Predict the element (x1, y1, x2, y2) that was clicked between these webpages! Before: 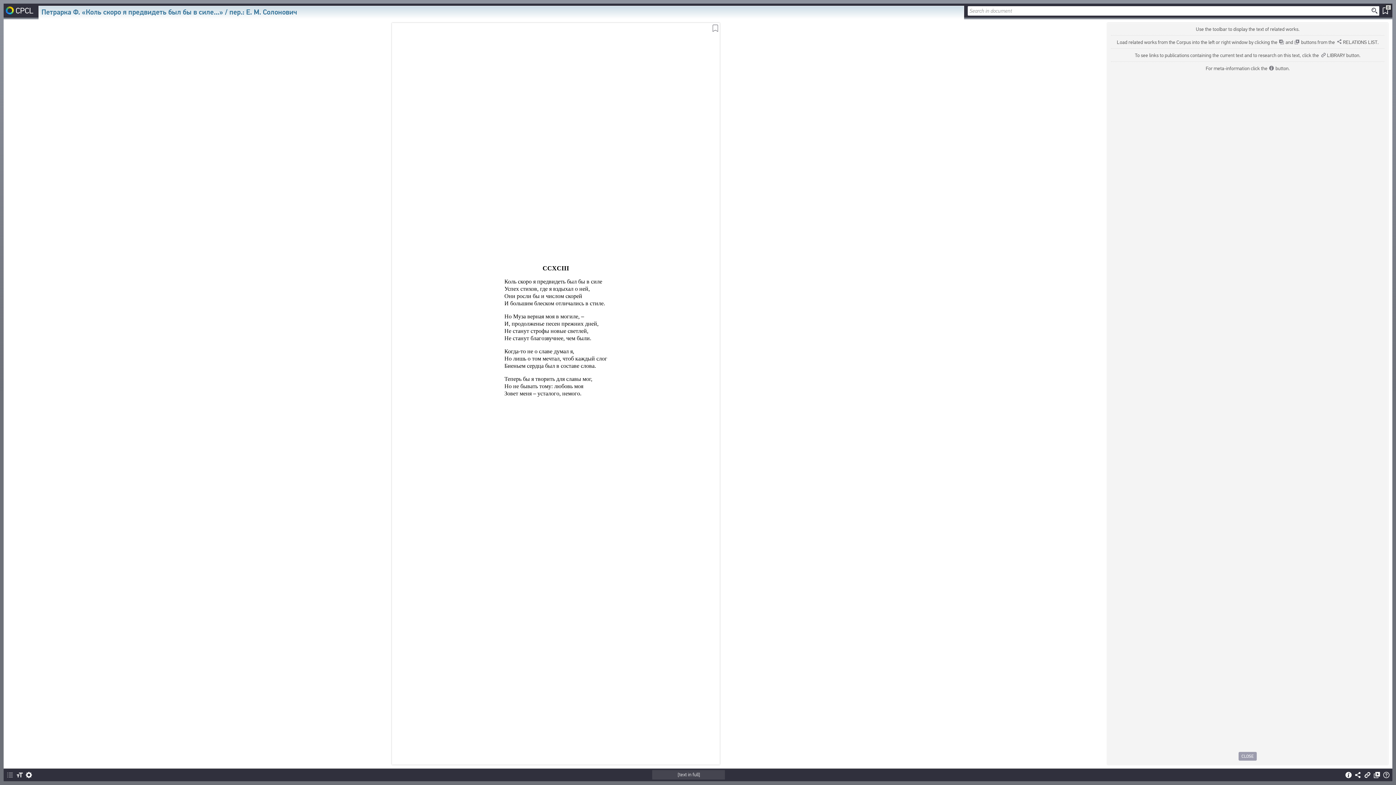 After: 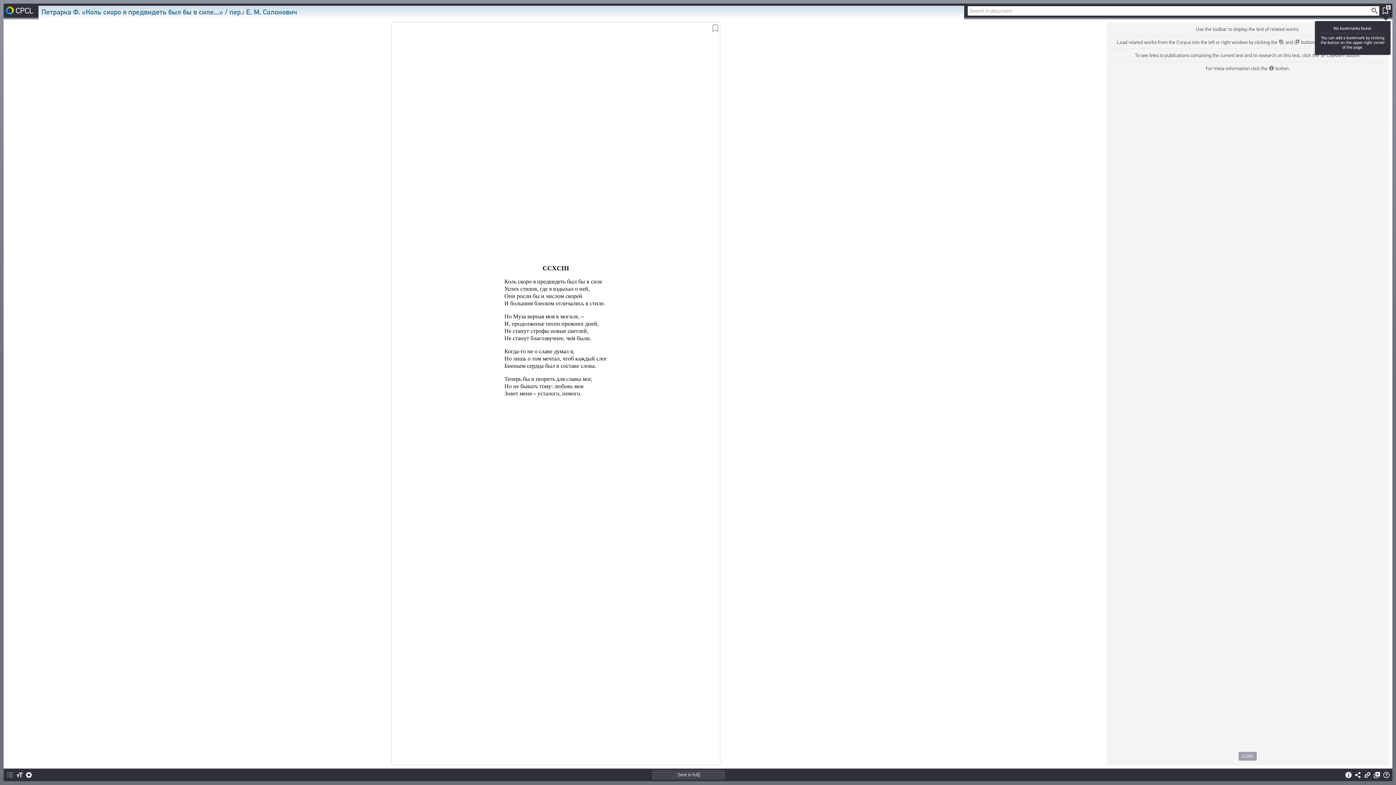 Action: bbox: (1380, 6, 1391, 14) label: 0